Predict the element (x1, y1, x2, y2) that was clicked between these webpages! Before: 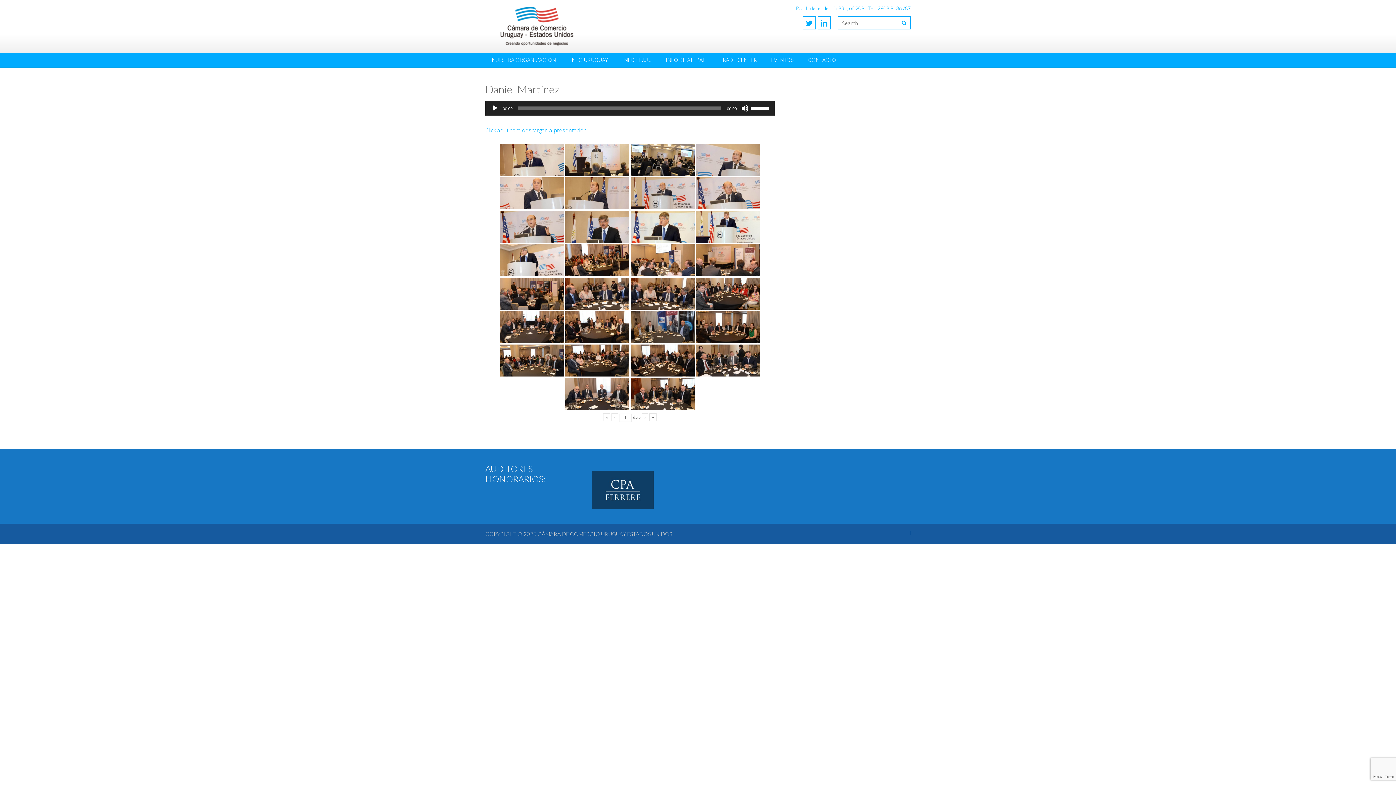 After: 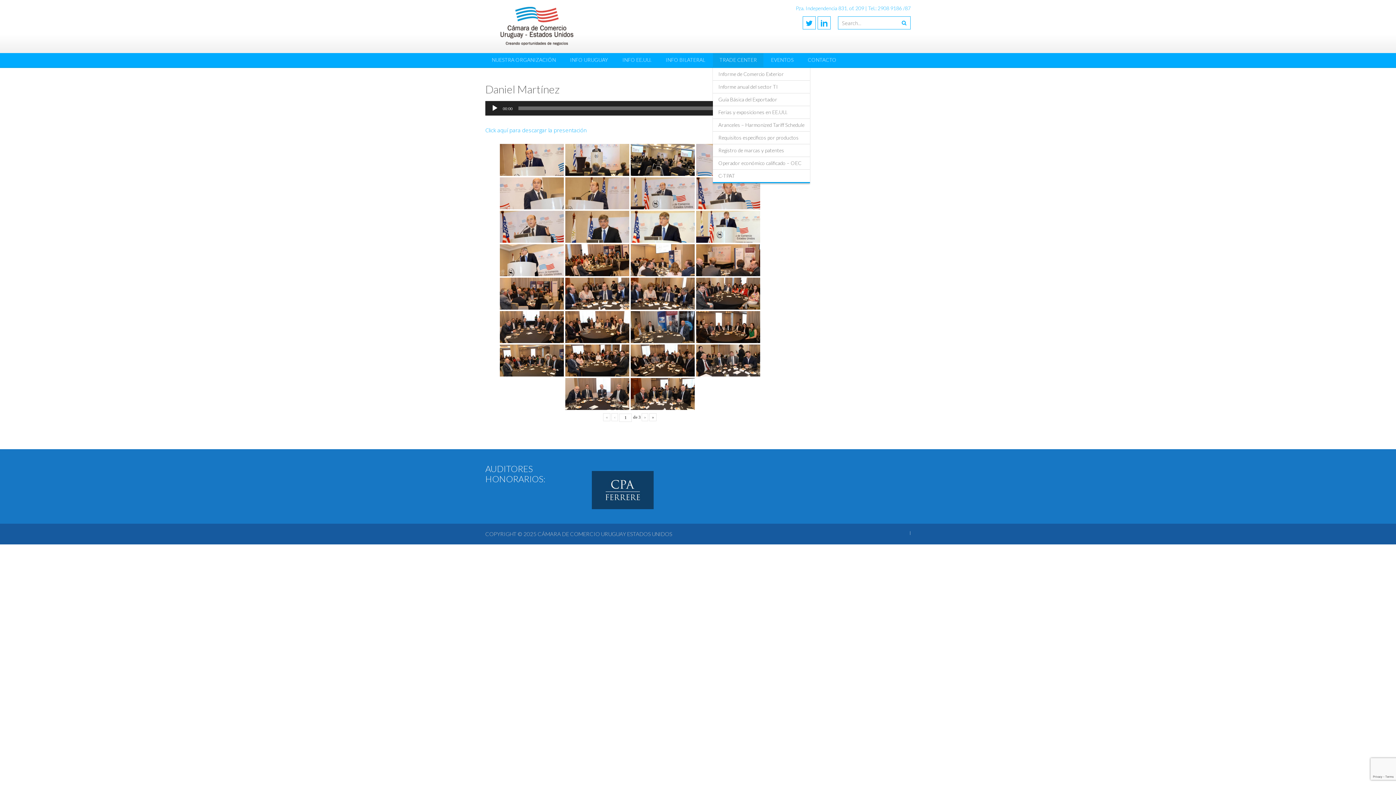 Action: bbox: (713, 53, 763, 66) label: TRADE CENTER